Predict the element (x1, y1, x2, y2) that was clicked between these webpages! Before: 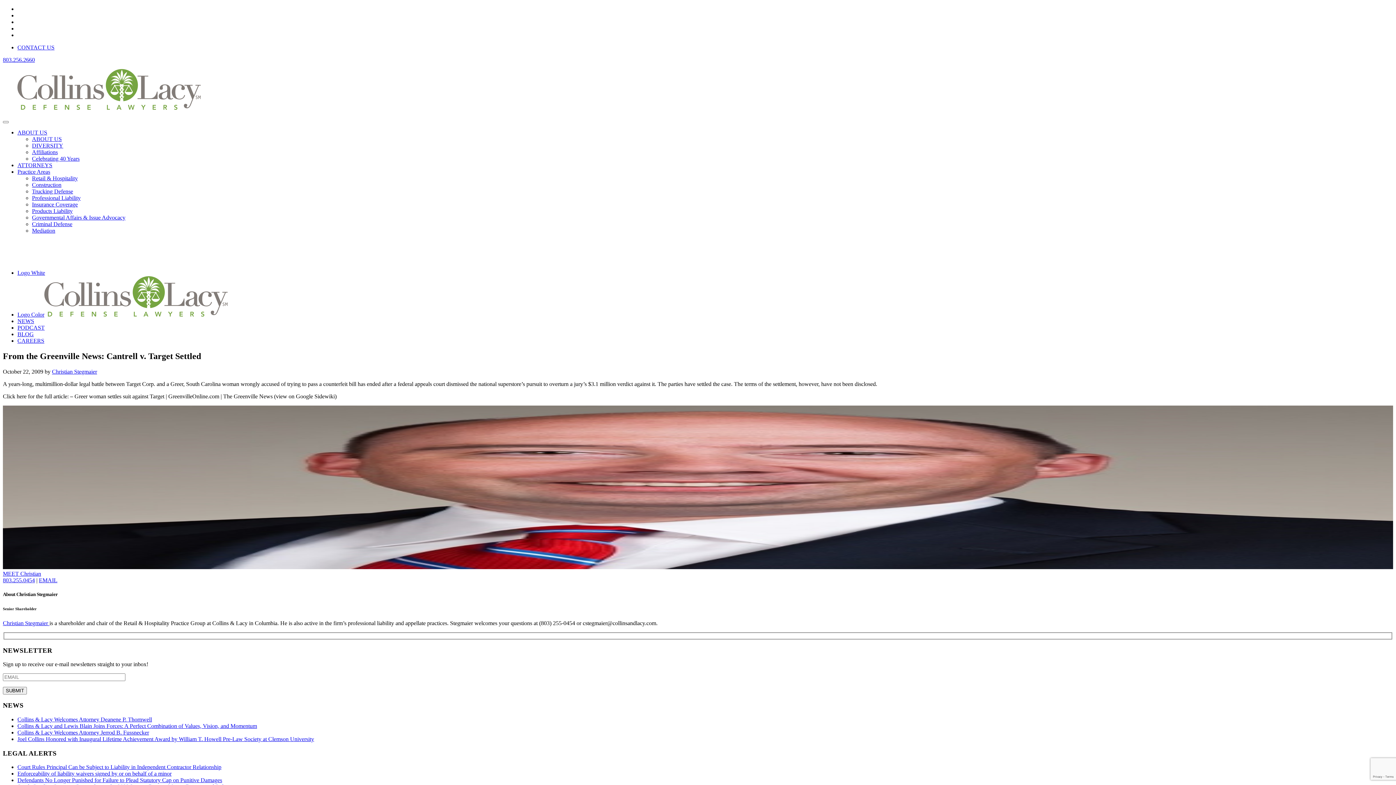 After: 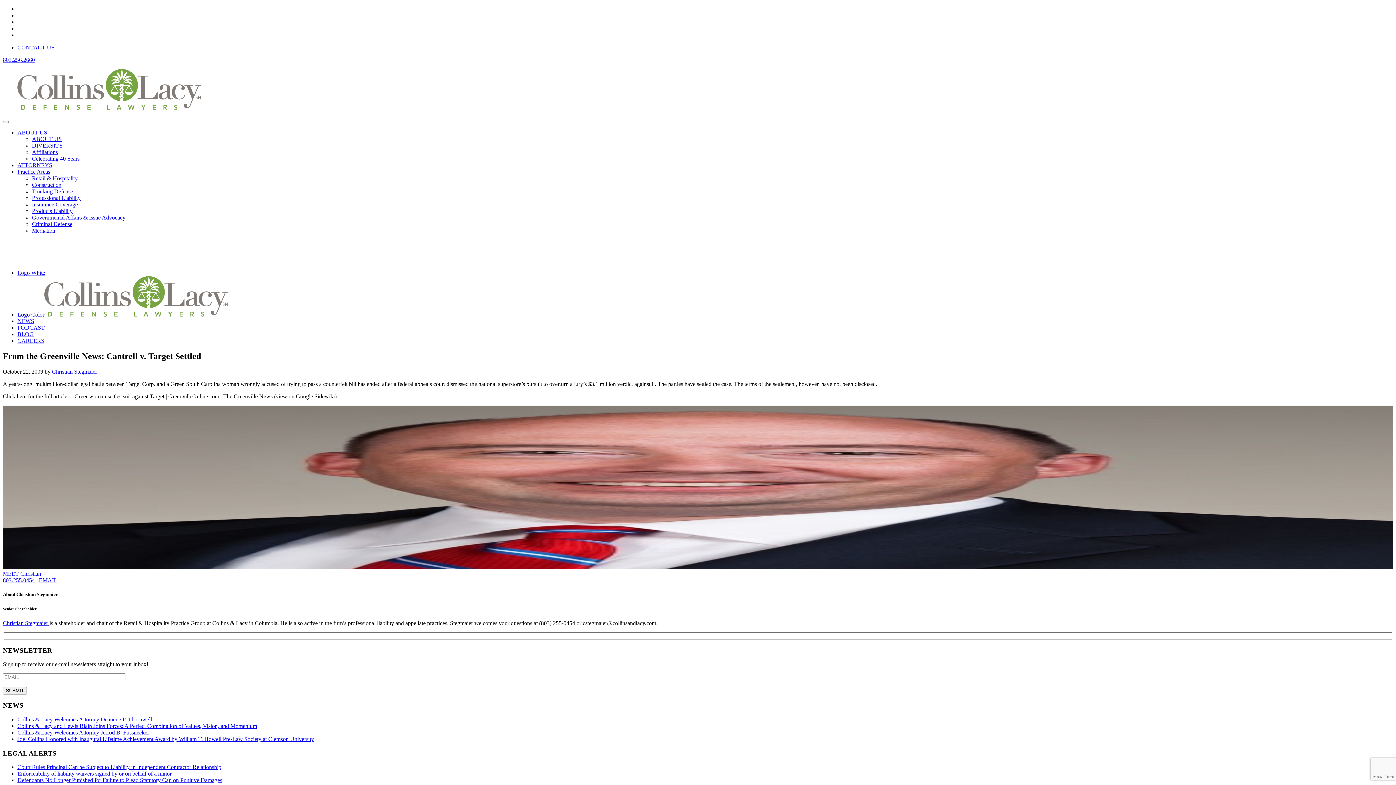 Action: label: 803.255.0454 bbox: (2, 577, 34, 583)